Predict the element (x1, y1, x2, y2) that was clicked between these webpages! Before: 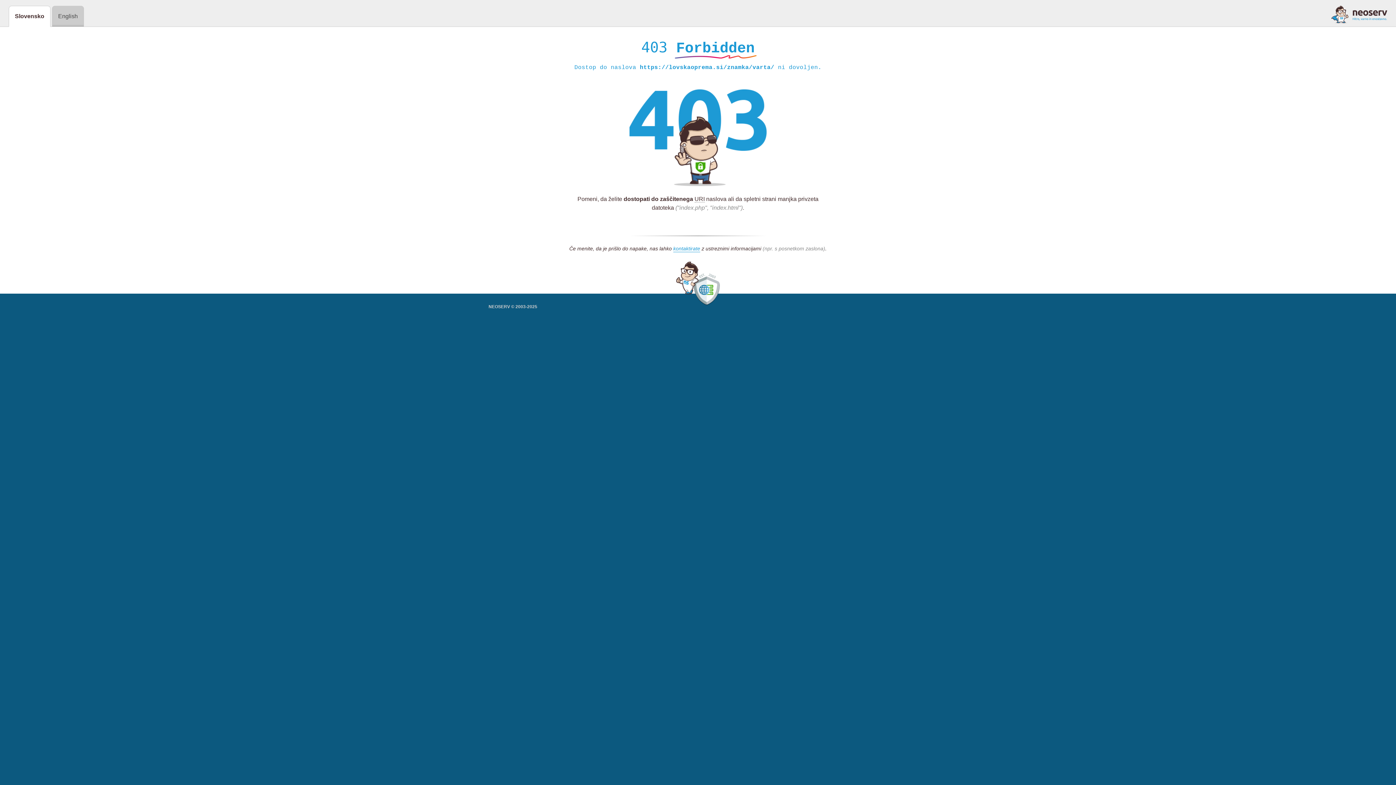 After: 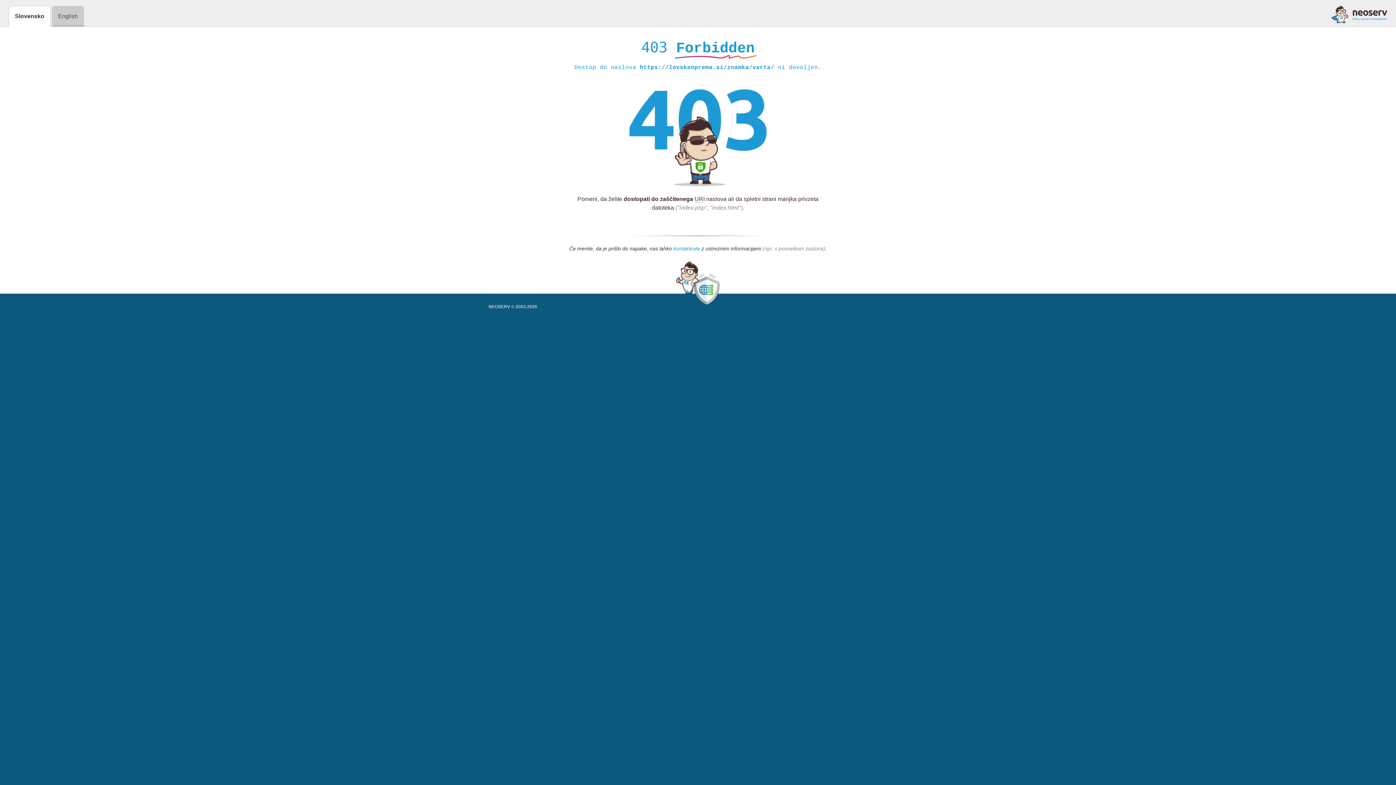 Action: bbox: (673, 245, 700, 252) label: kontaktirate